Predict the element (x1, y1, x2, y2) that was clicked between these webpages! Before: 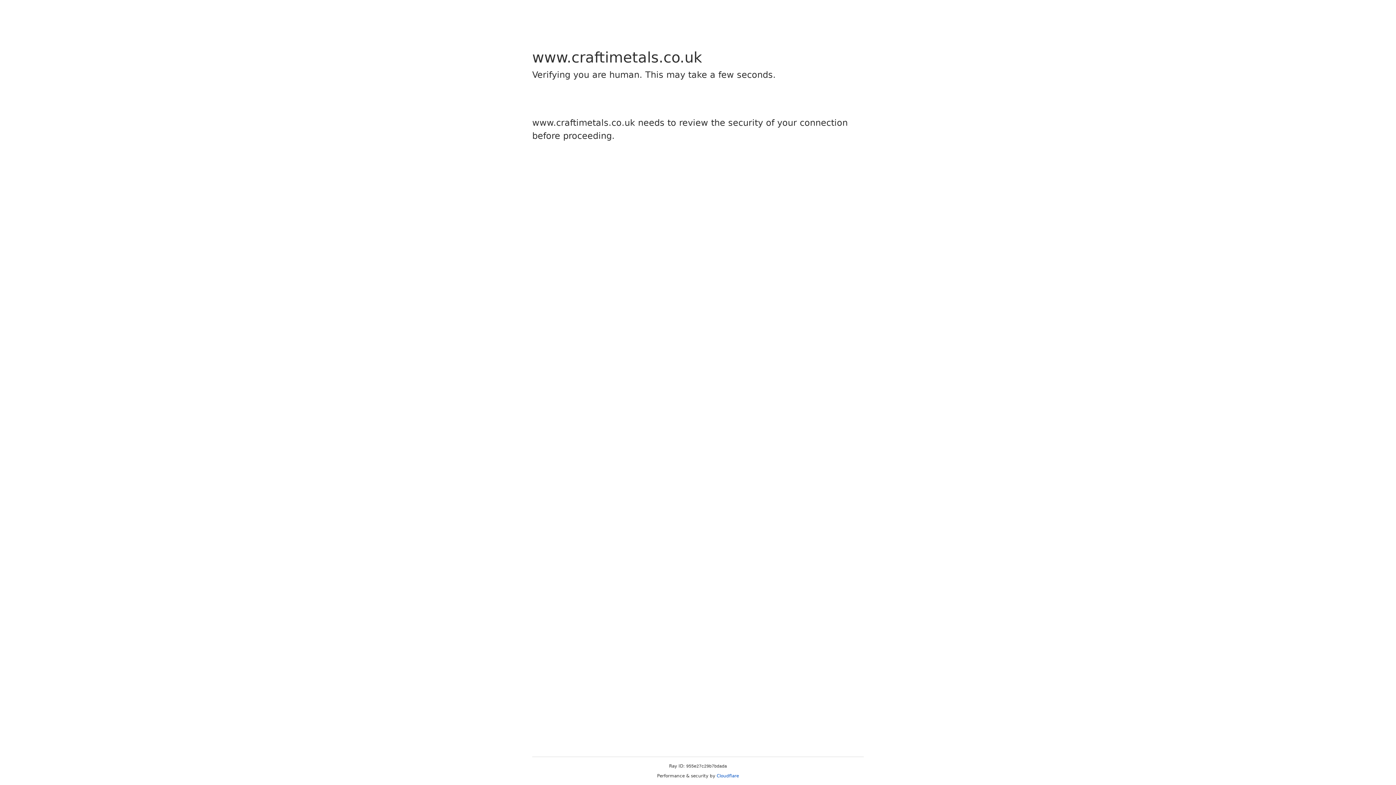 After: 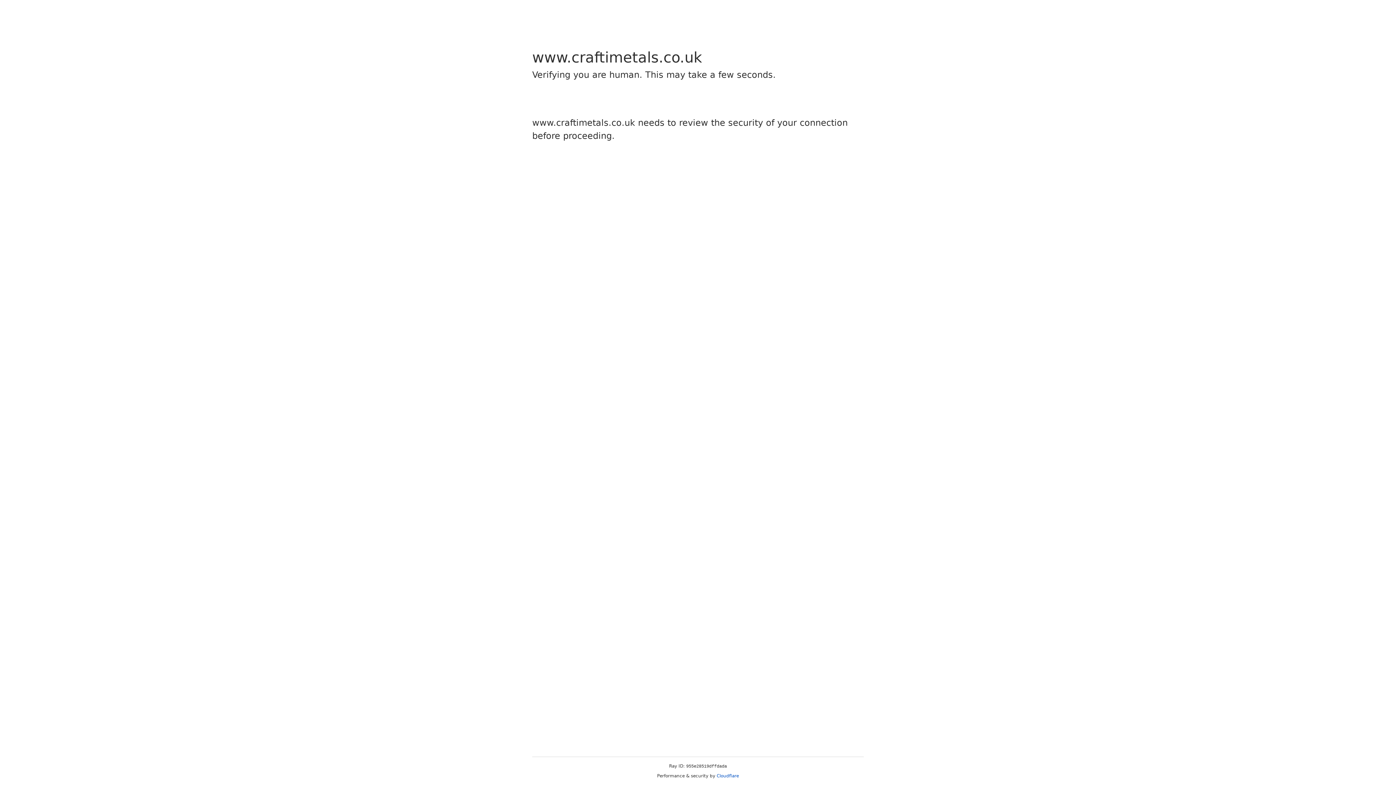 Action: bbox: (716, 773, 739, 778) label: Cloudflare